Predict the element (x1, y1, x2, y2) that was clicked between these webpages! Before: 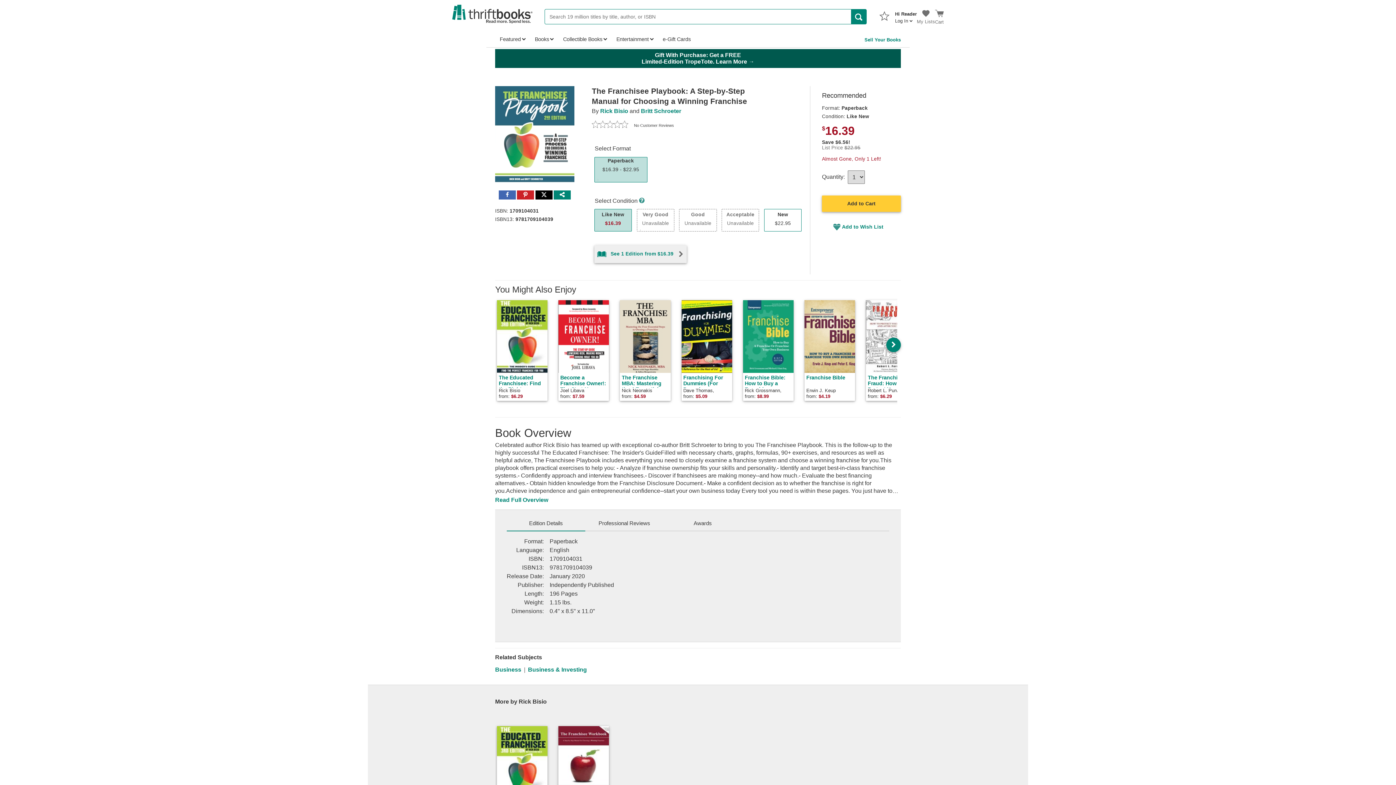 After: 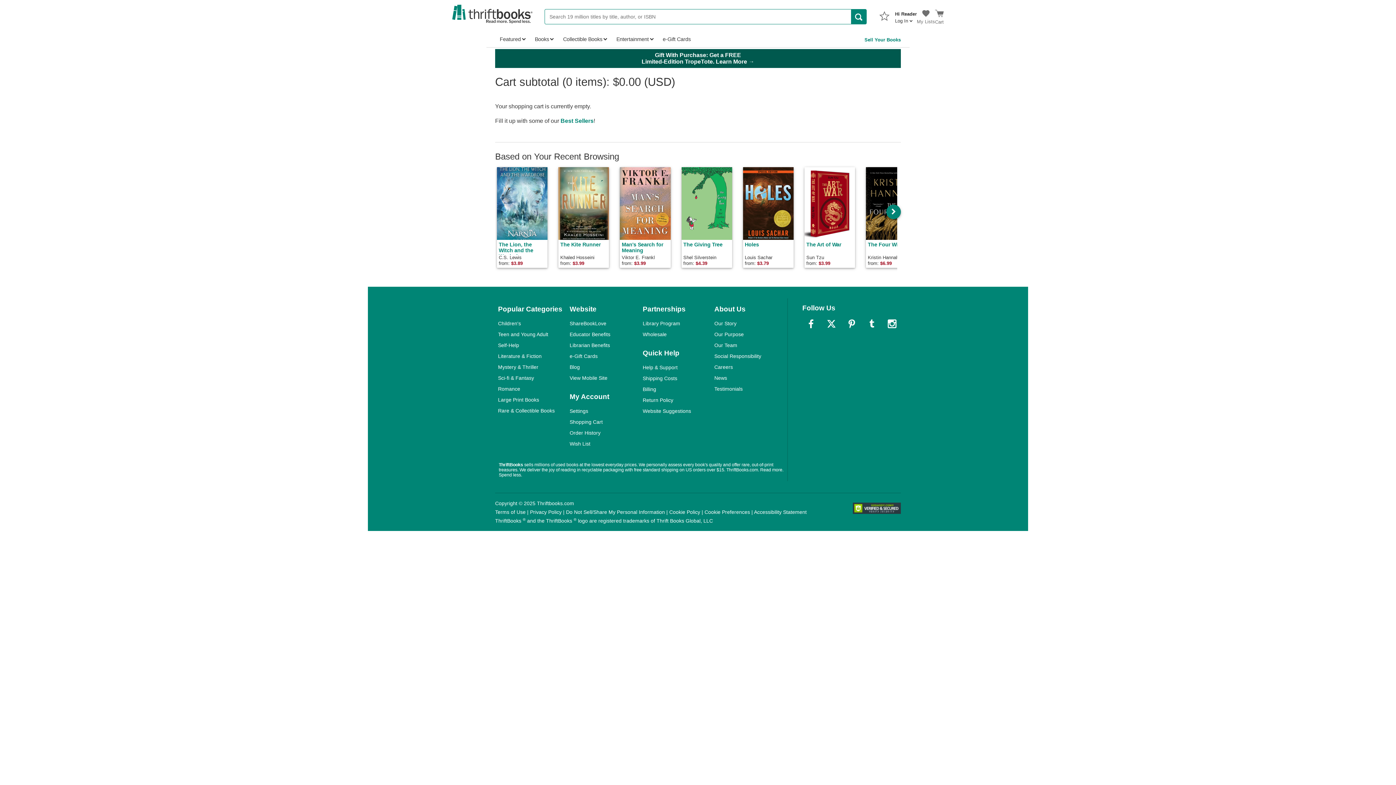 Action: label: Cart bbox: (935, 13, 944, 24)